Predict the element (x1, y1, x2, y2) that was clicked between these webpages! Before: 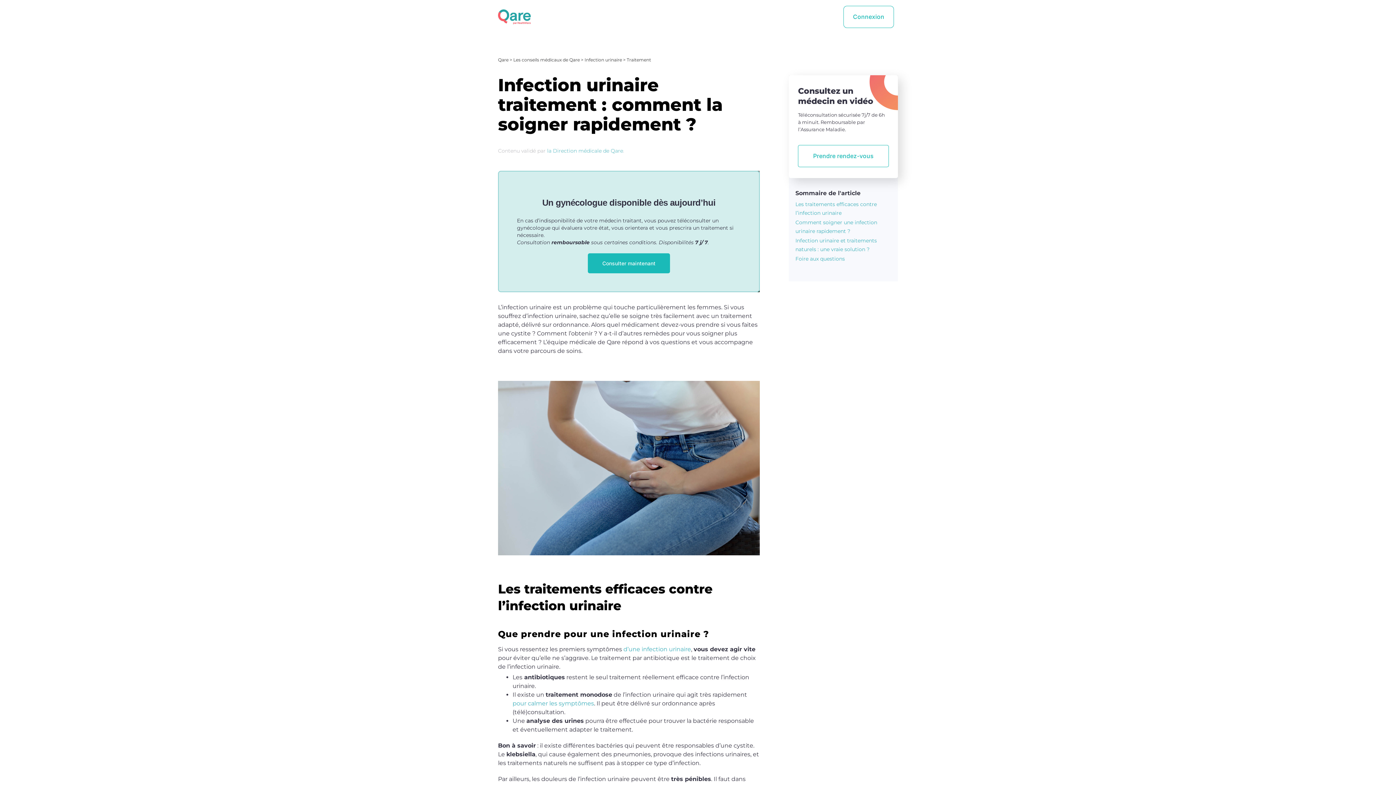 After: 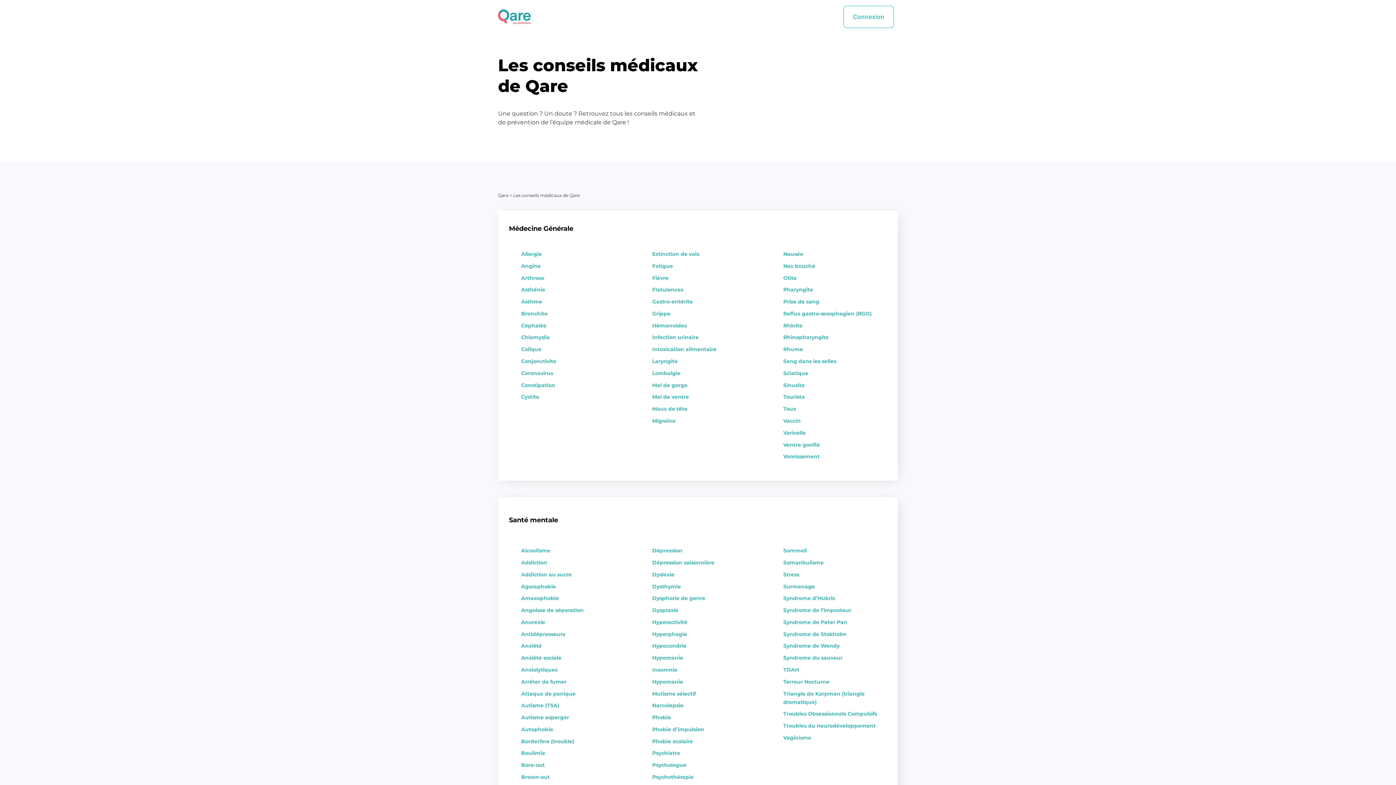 Action: label: Les conseils médicaux de Qare bbox: (513, 57, 579, 62)